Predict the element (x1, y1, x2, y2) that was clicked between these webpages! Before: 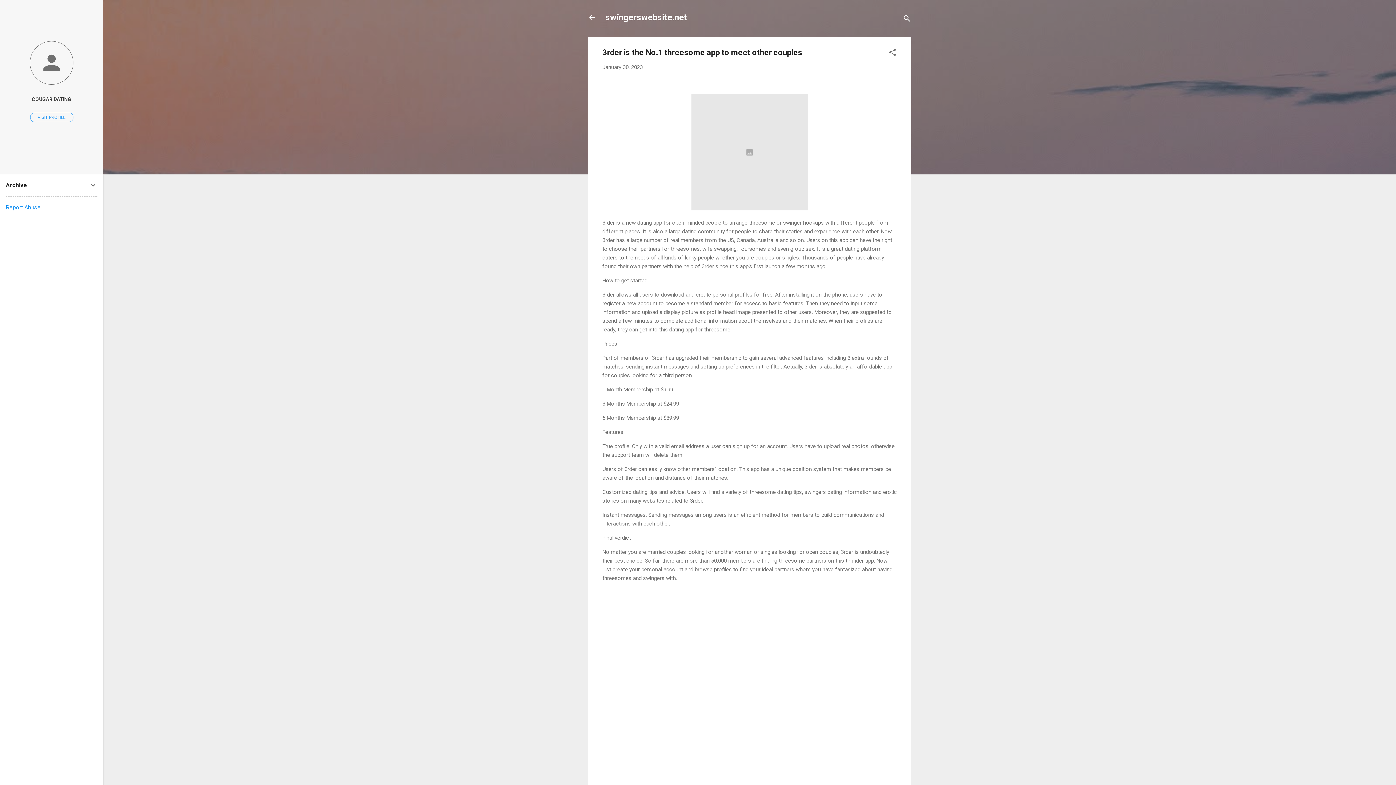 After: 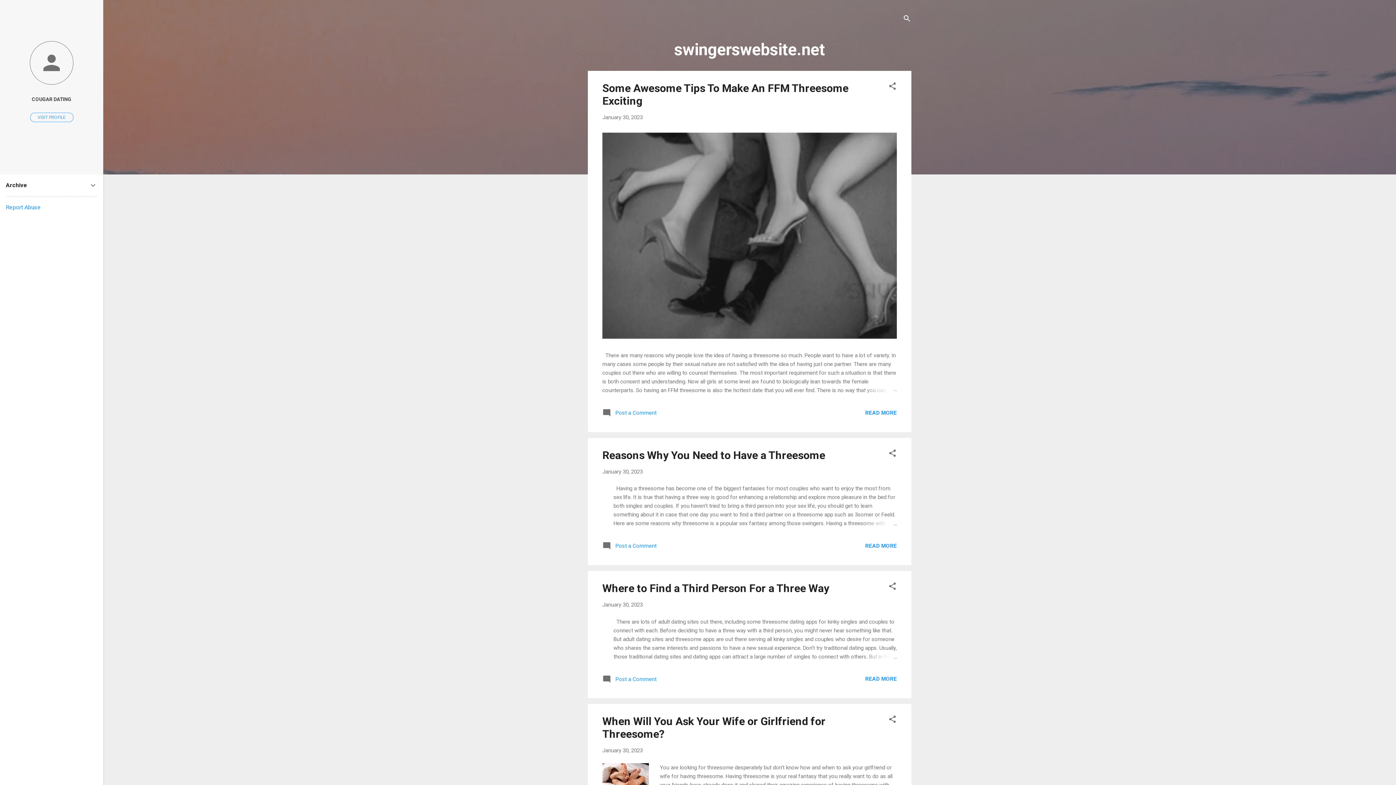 Action: label: swingerswebsite.net bbox: (605, 12, 687, 22)